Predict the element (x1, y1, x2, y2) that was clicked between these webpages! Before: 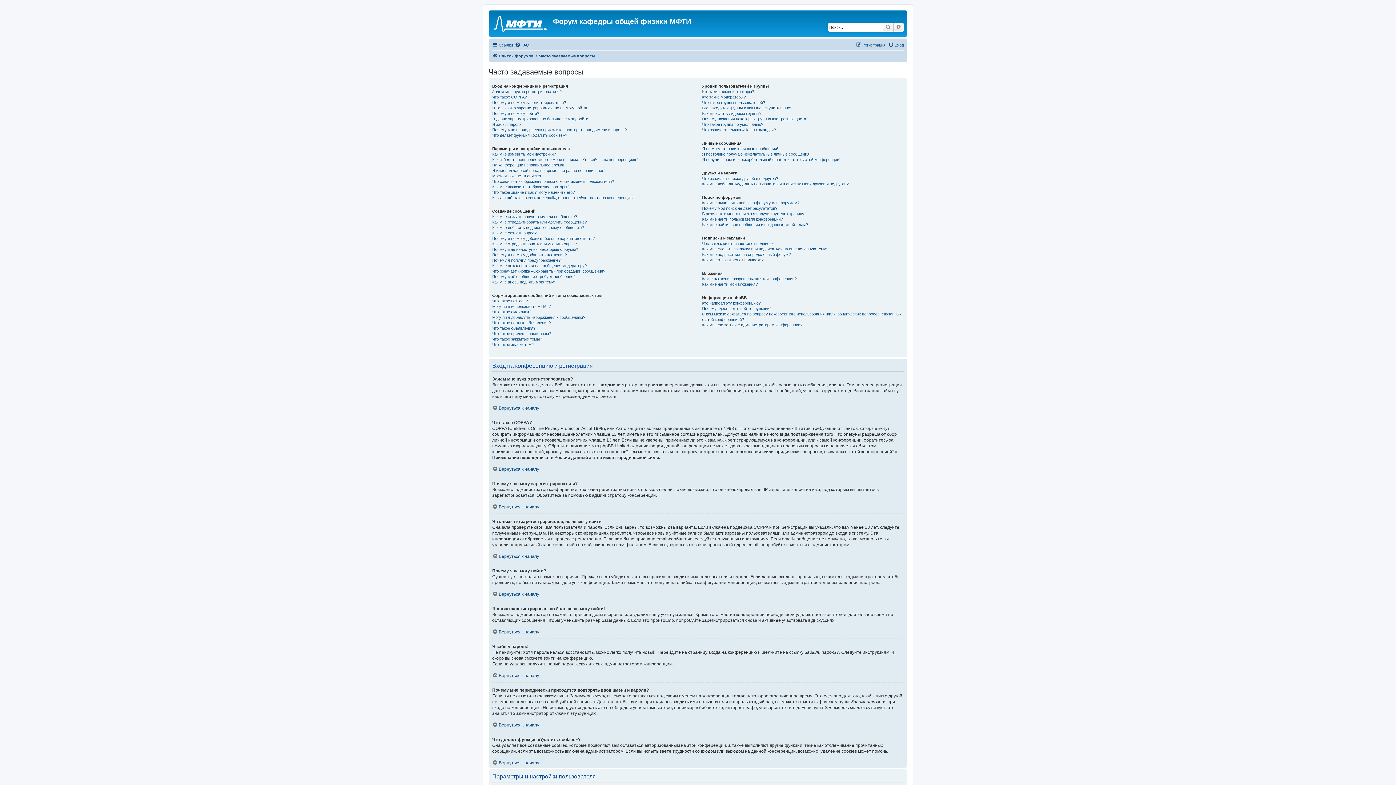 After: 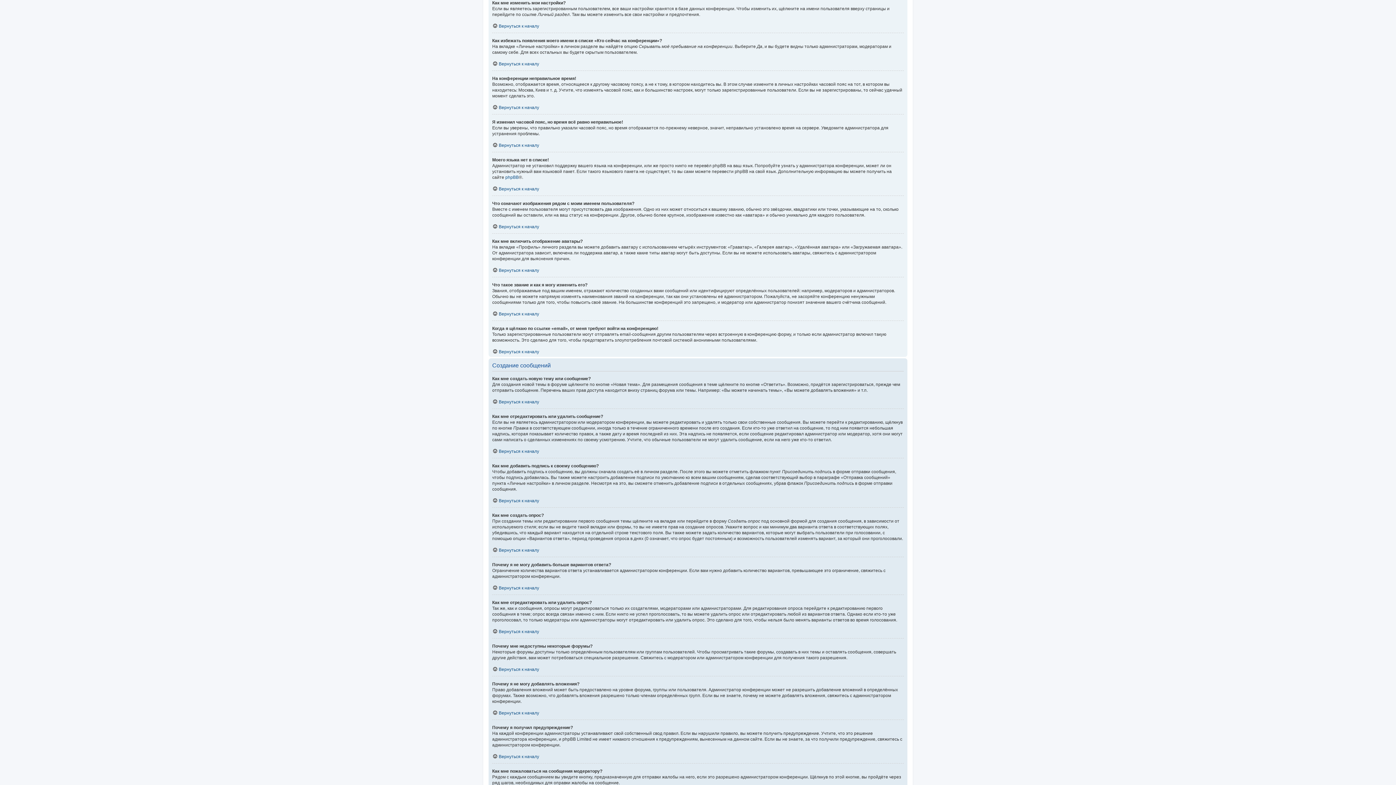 Action: bbox: (492, 151, 556, 157) label: Как мне изменить мои настройки?